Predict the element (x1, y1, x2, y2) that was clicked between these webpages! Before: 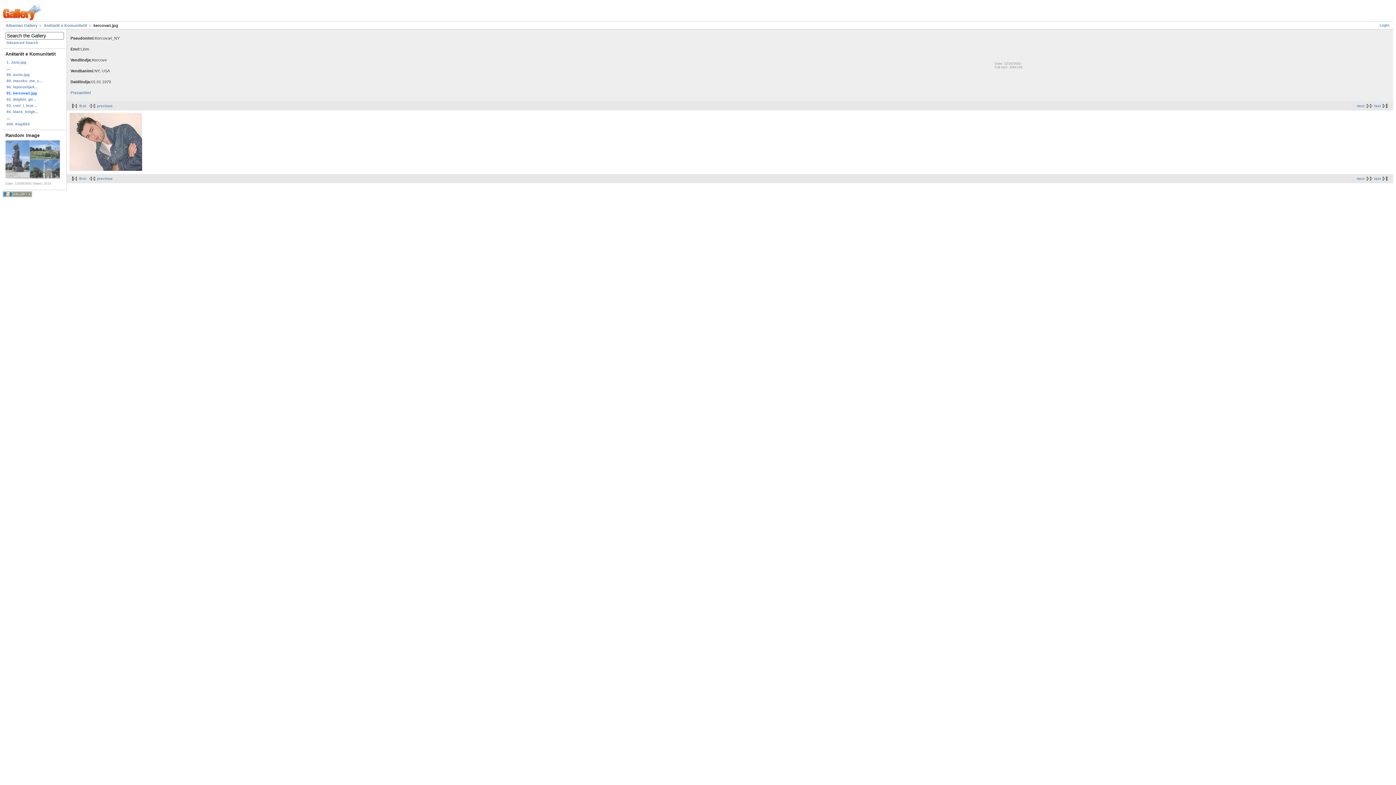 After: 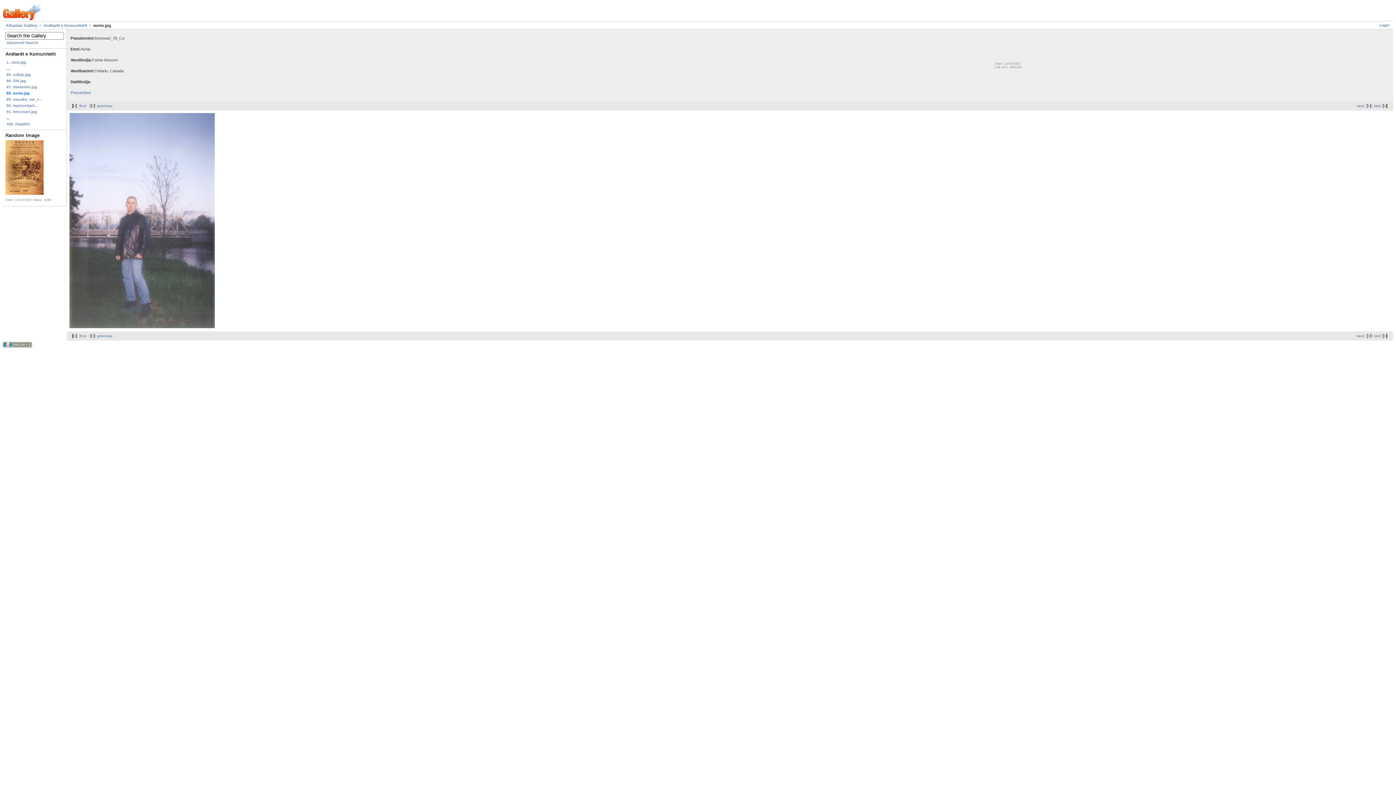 Action: bbox: (5, 71, 64, 77) label: 88. avniu.jpg